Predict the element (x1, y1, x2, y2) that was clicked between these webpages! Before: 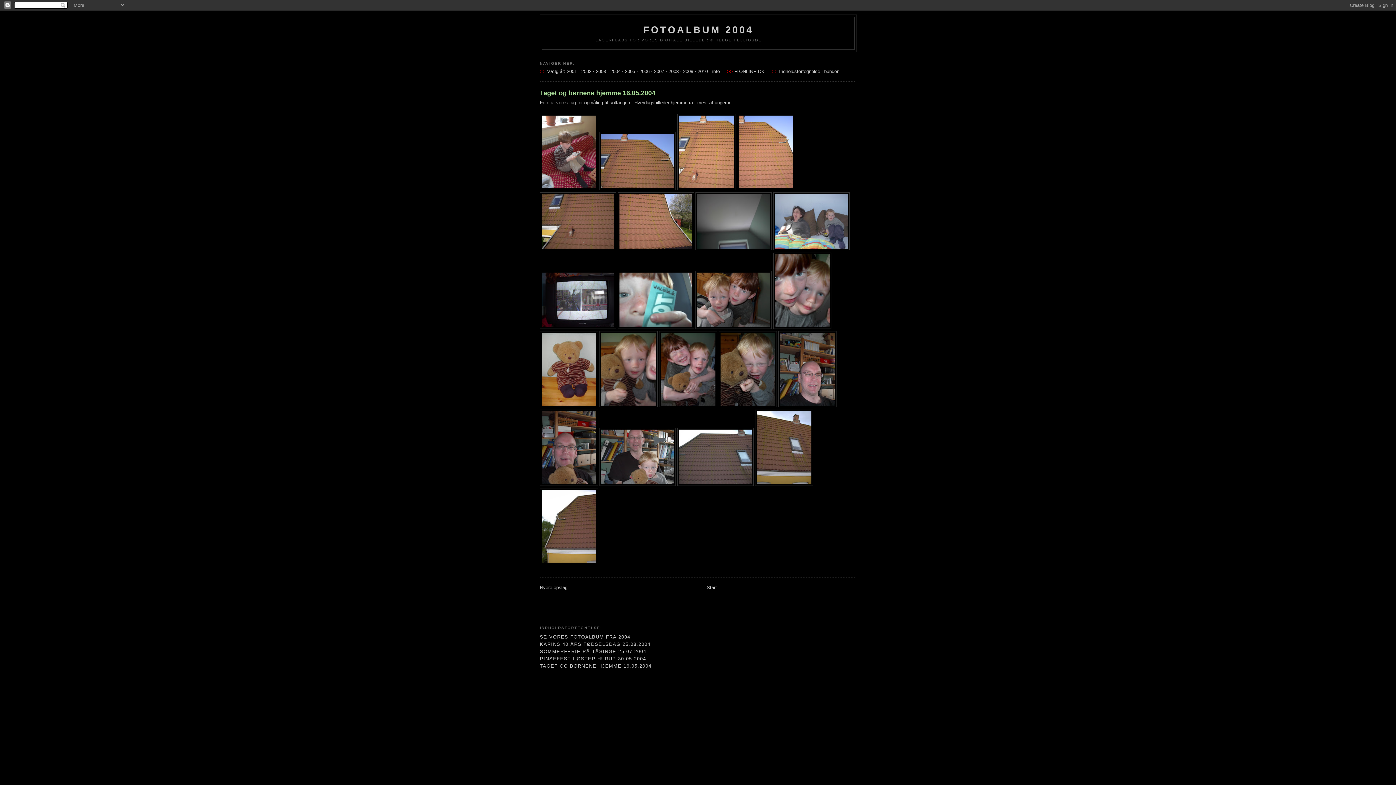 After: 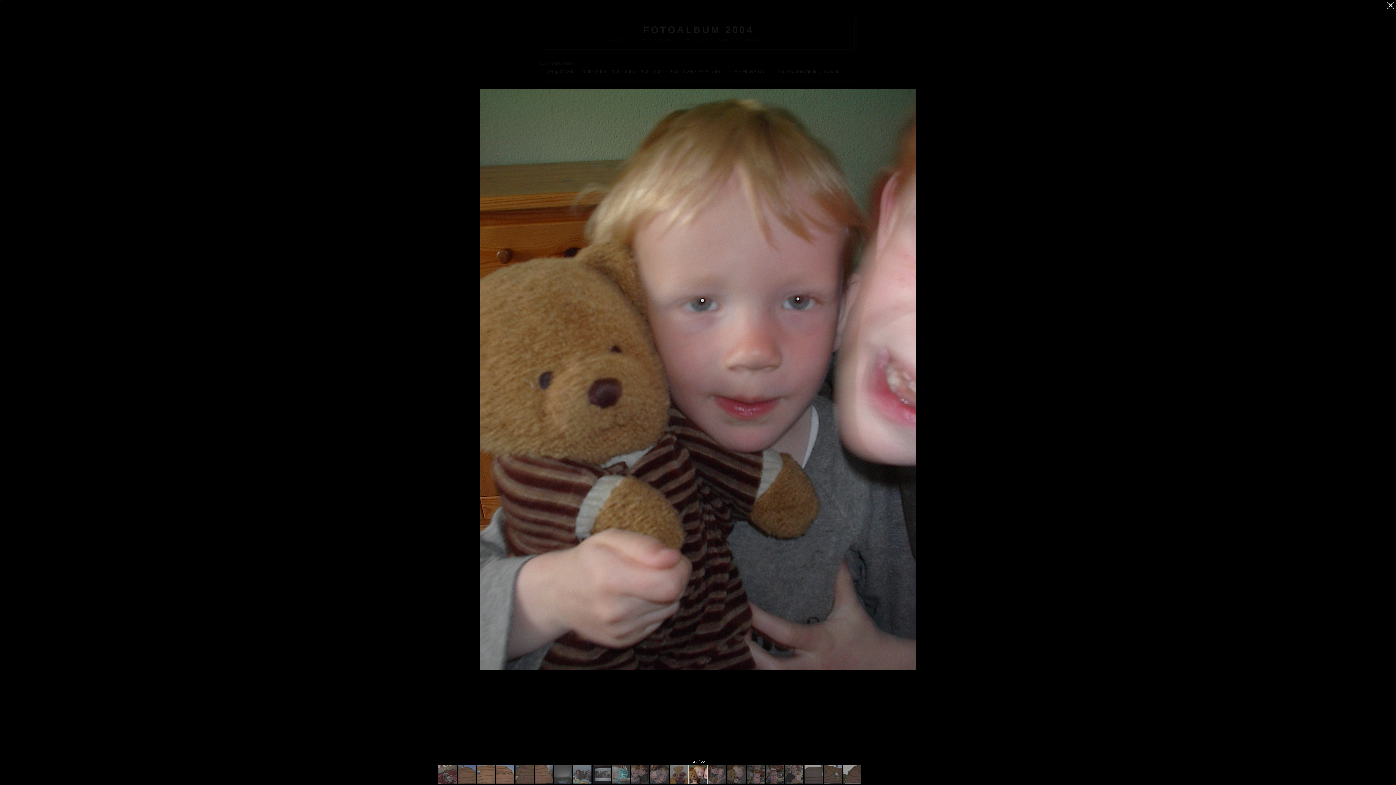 Action: bbox: (599, 403, 657, 408)